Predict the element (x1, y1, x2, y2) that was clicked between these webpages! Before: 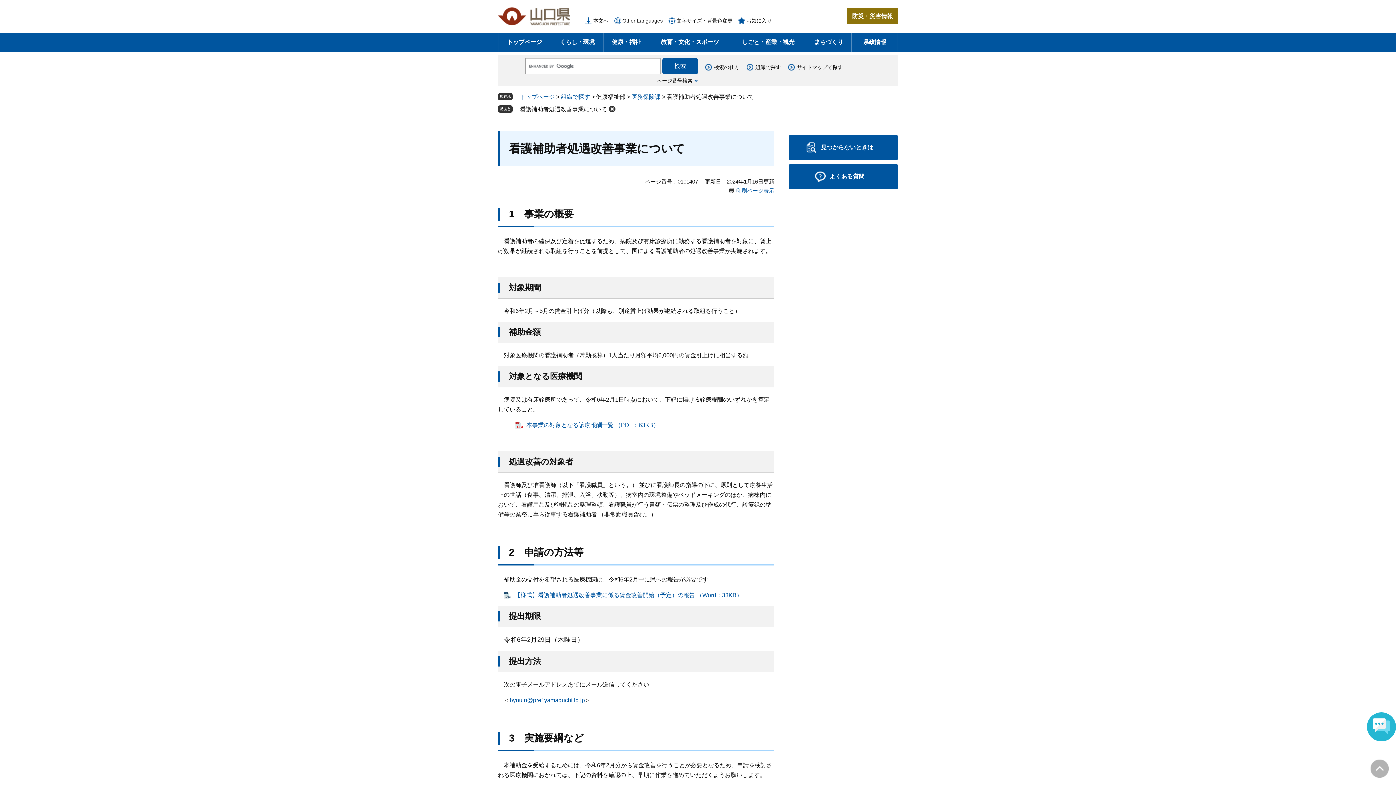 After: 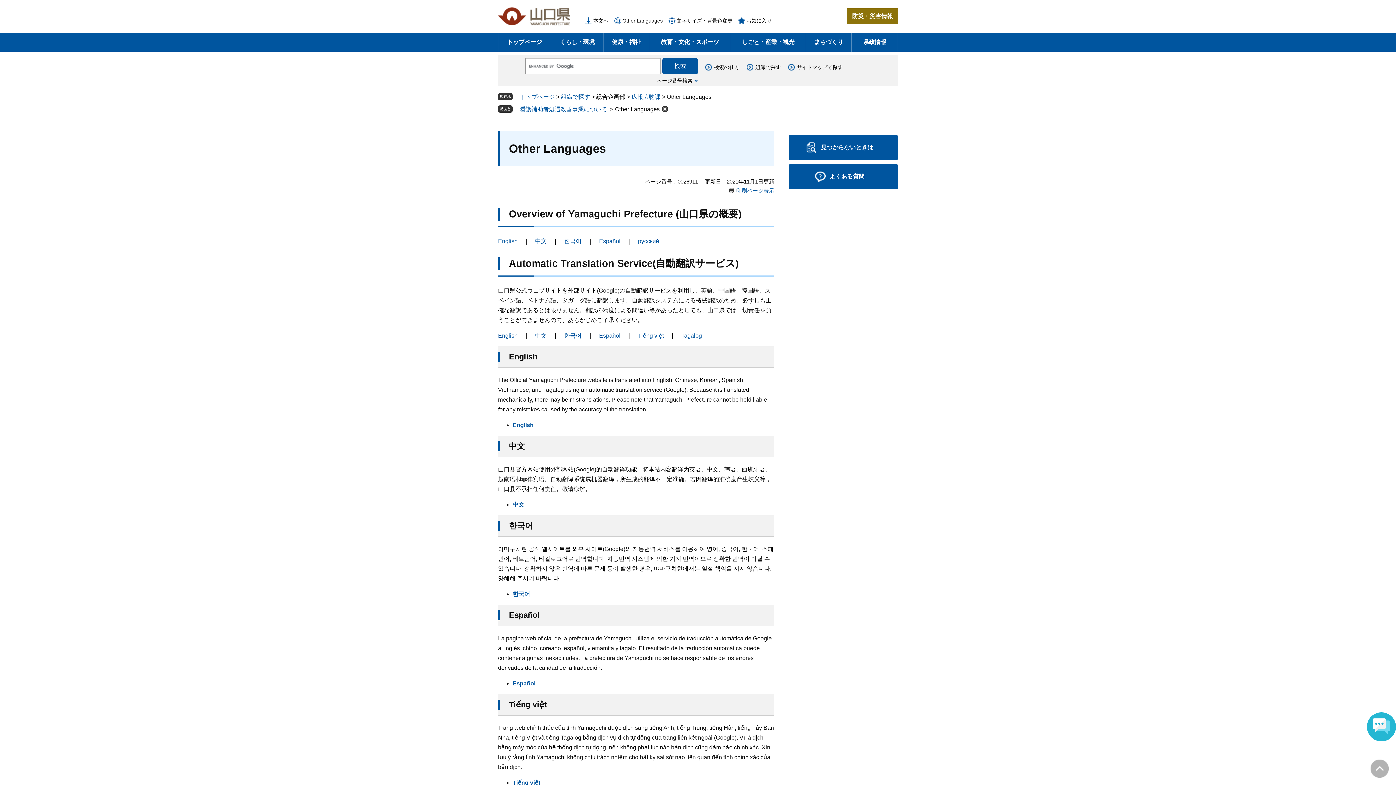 Action: label: Other Languages bbox: (614, 17, 662, 24)